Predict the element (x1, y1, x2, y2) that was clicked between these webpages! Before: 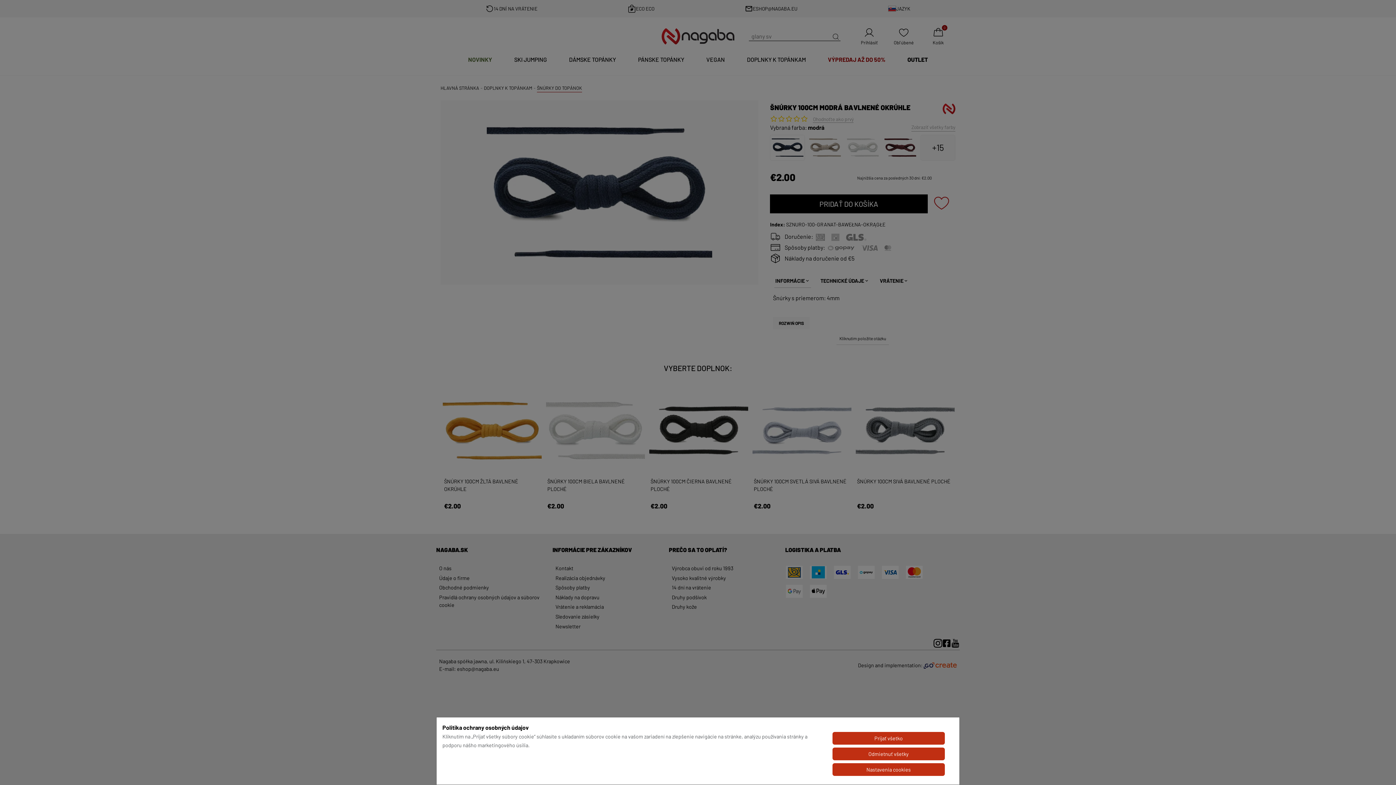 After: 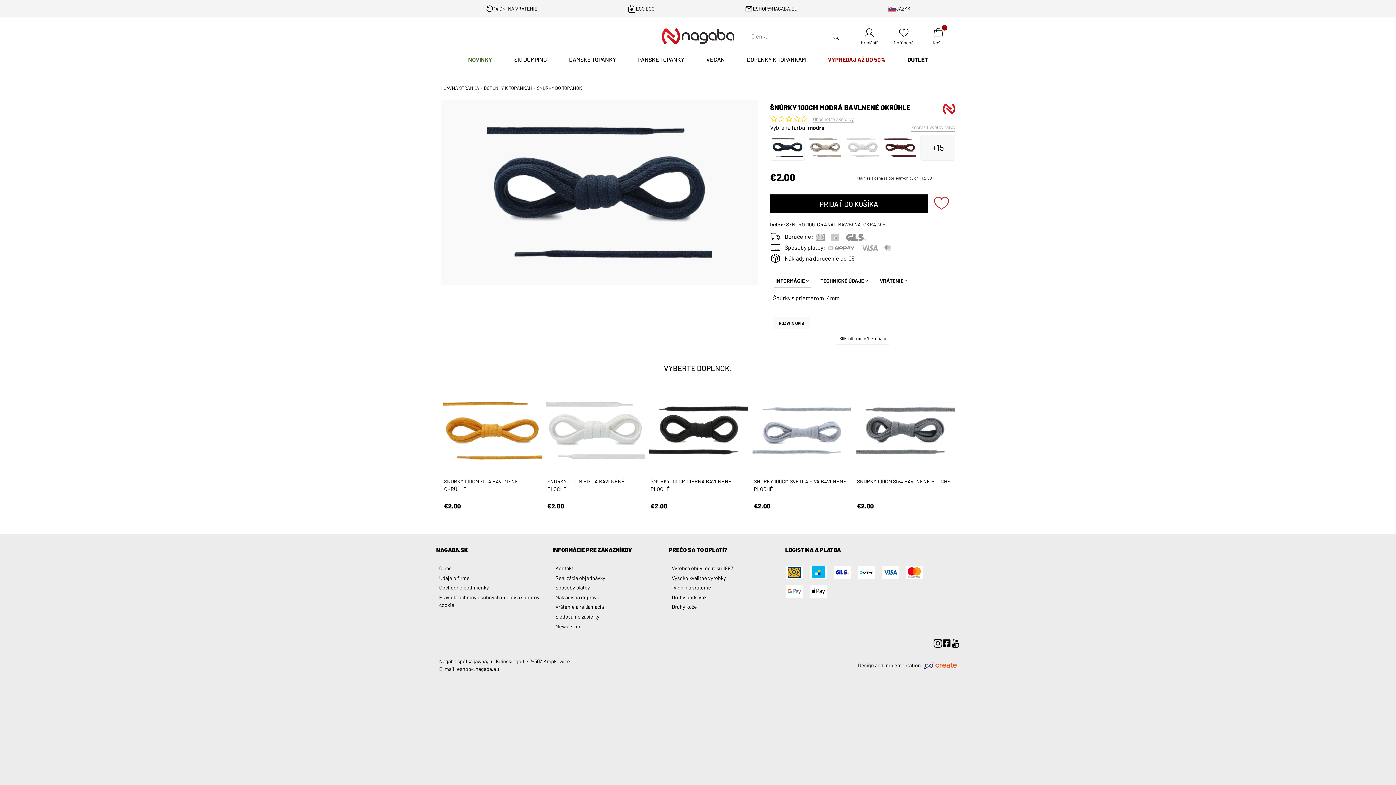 Action: label: Odmietnuť všetky bbox: (832, 748, 945, 760)